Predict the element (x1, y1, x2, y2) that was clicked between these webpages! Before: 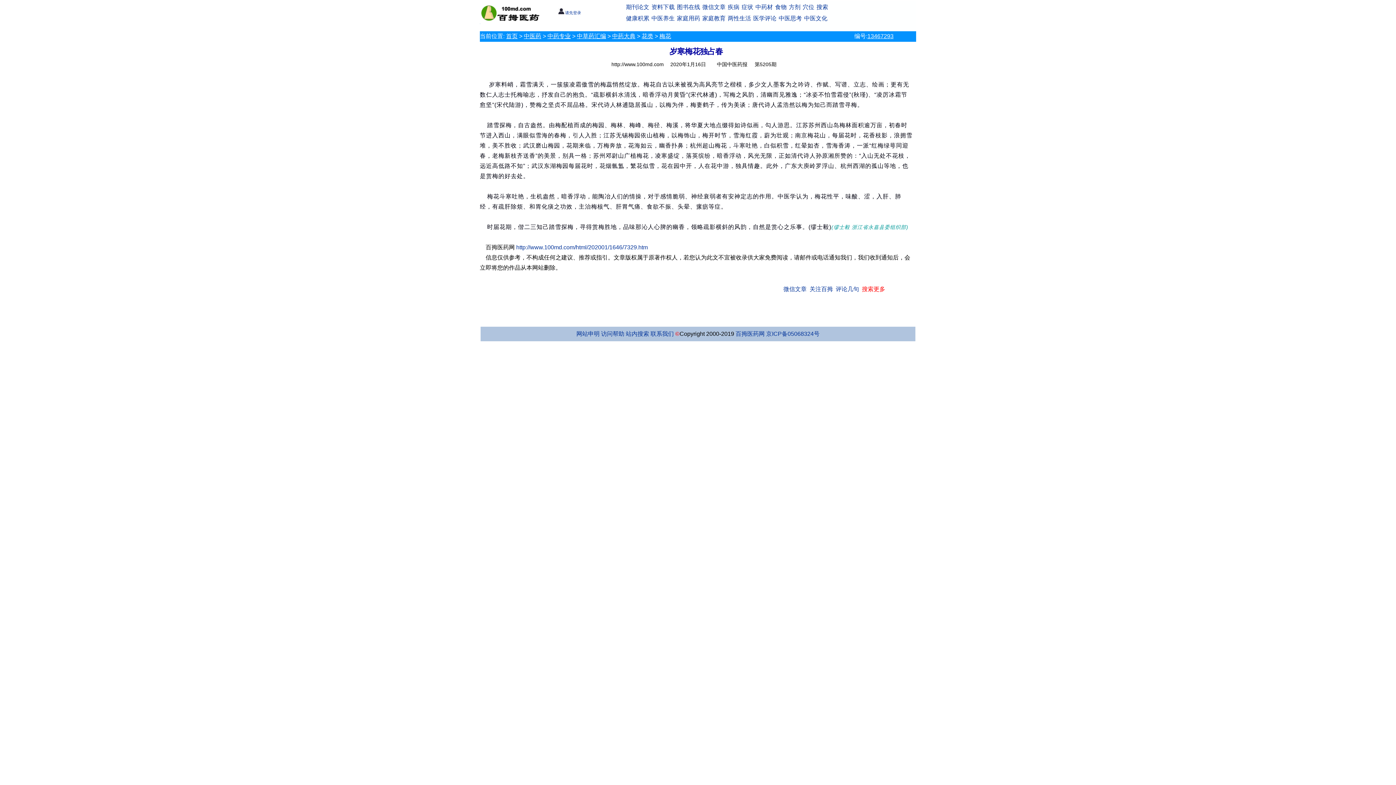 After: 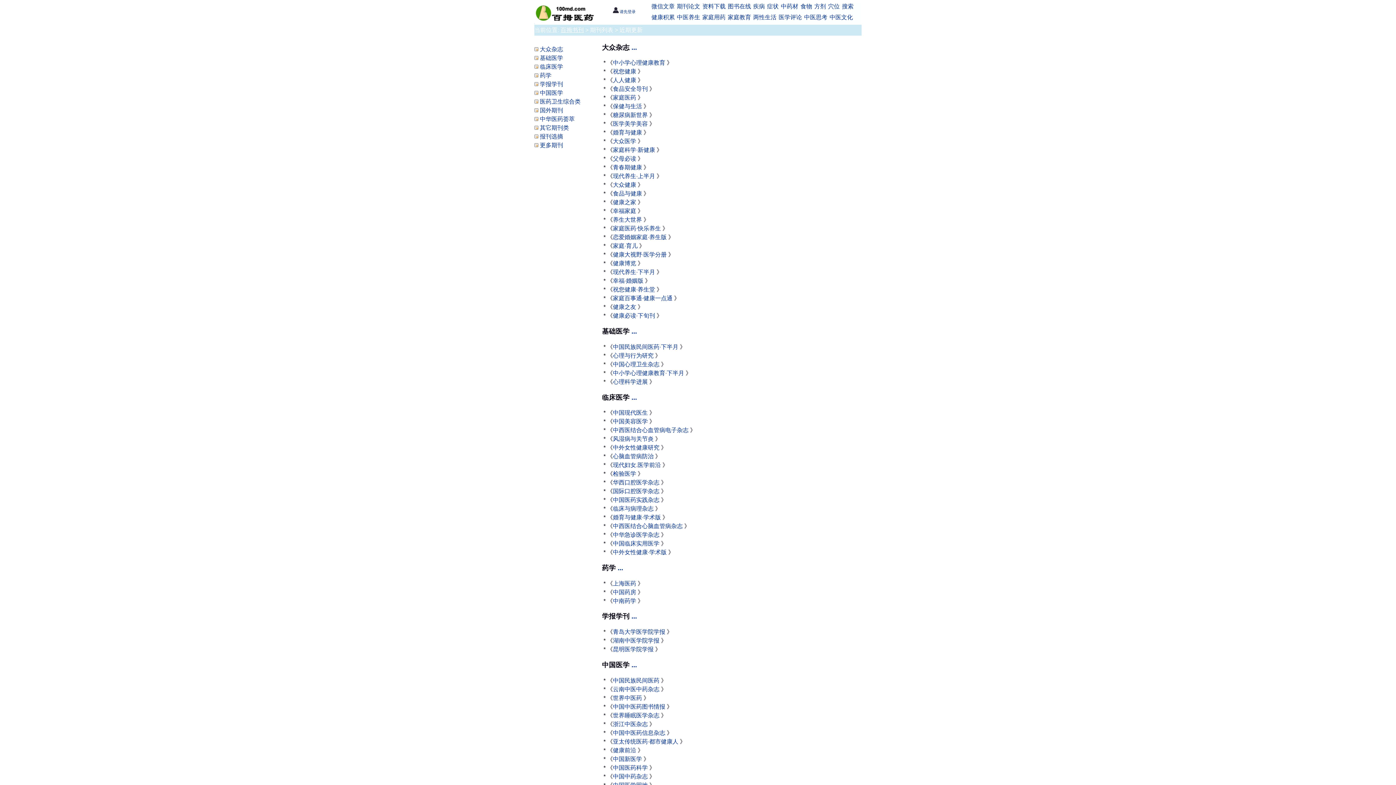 Action: label: 期刊论文 bbox: (626, 4, 649, 10)